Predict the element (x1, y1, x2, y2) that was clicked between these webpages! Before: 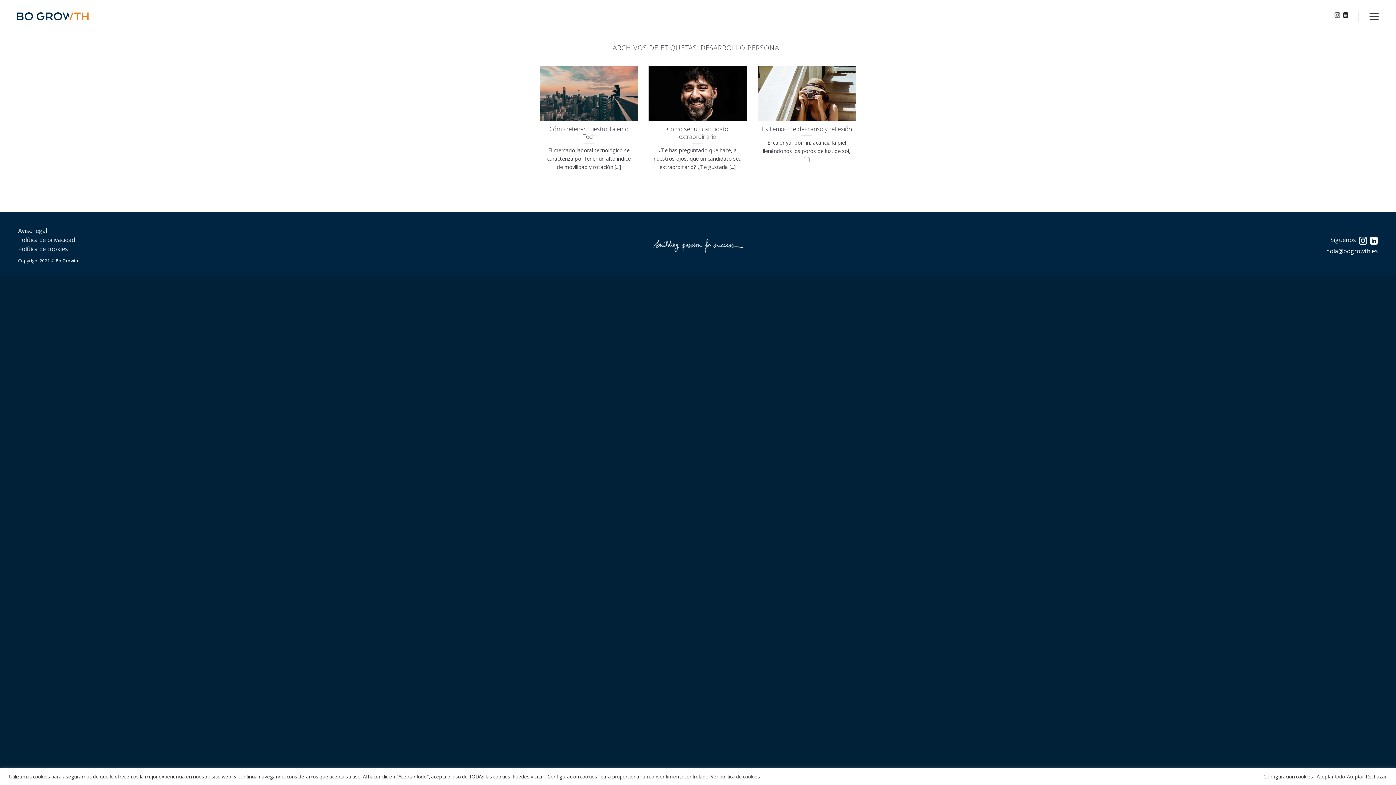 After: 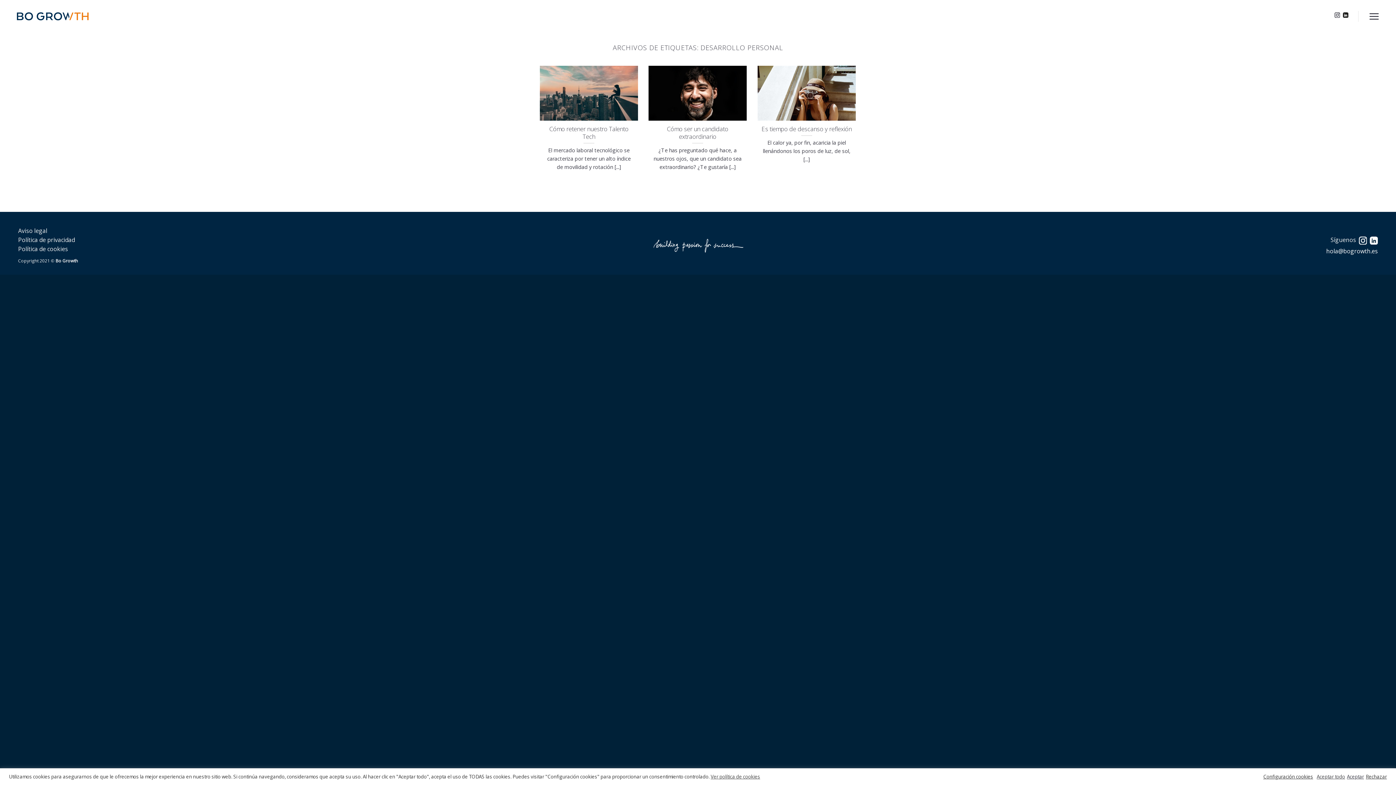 Action: label: hola@bogrowth.es bbox: (1326, 247, 1378, 255)